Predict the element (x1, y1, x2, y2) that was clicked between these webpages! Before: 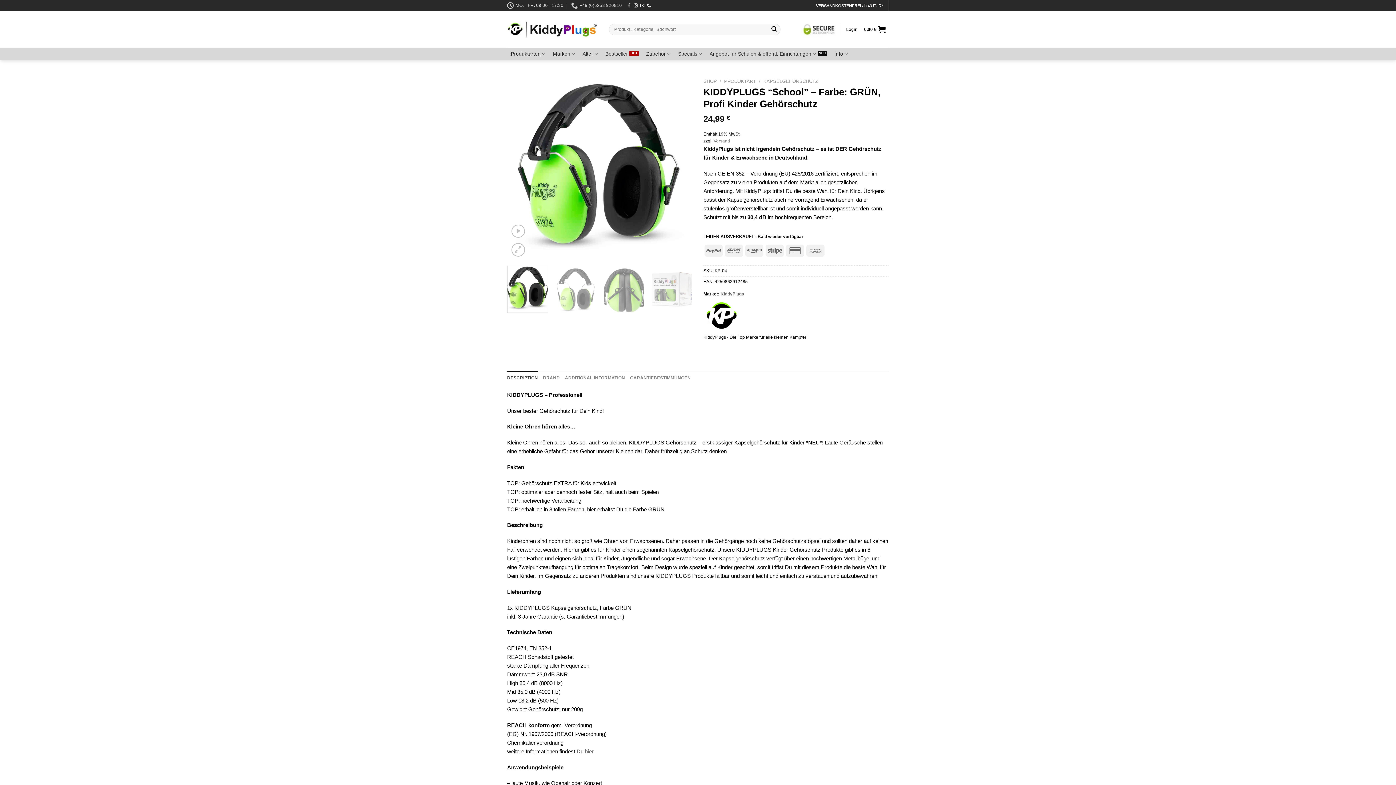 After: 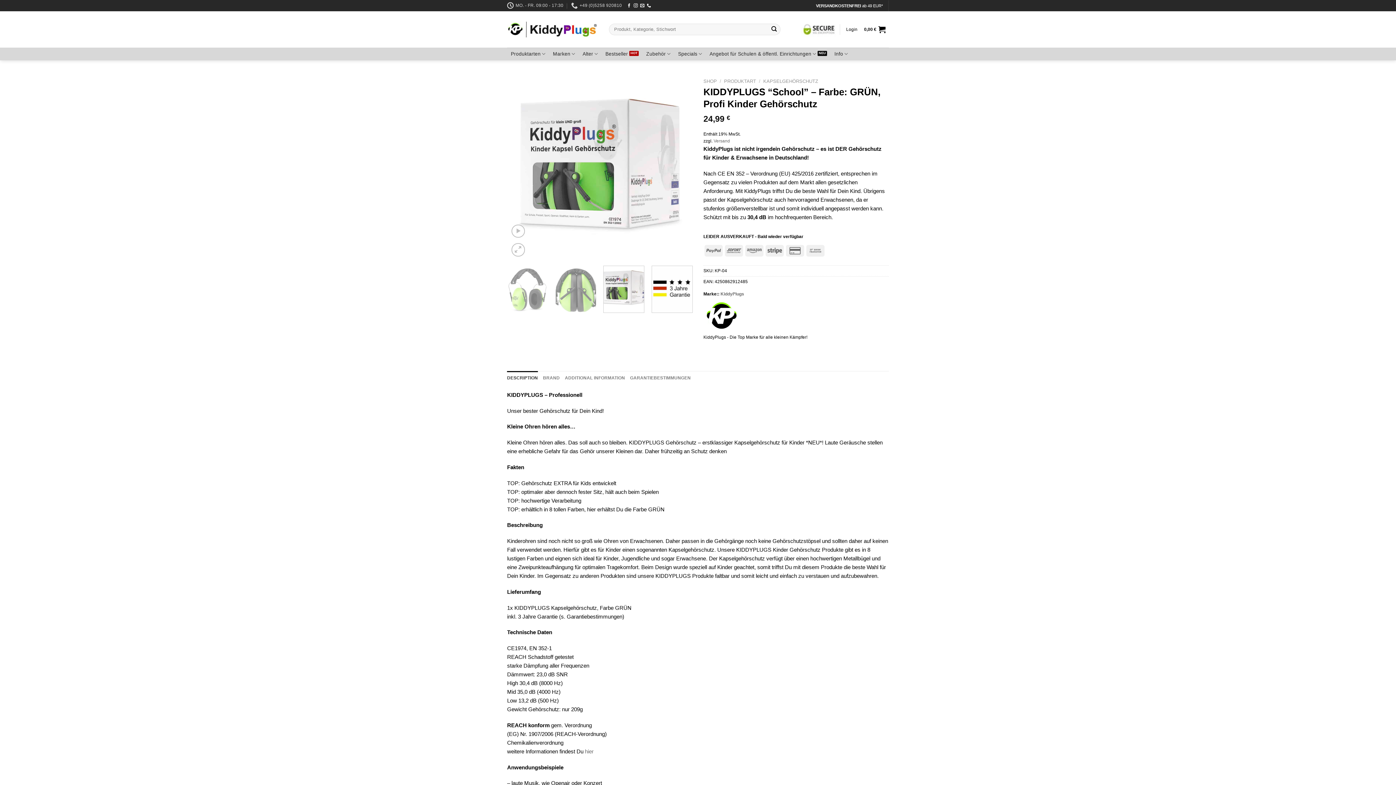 Action: bbox: (651, 265, 692, 313)